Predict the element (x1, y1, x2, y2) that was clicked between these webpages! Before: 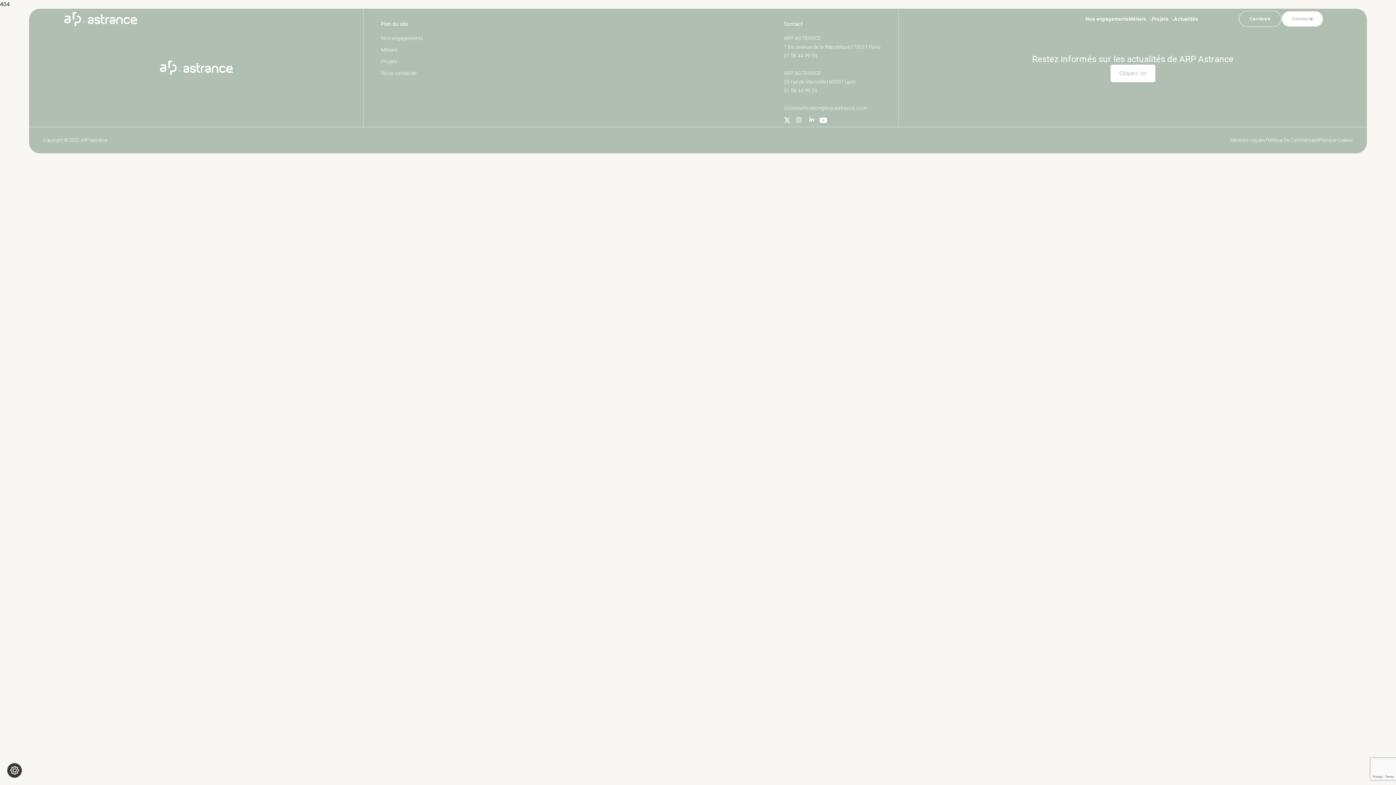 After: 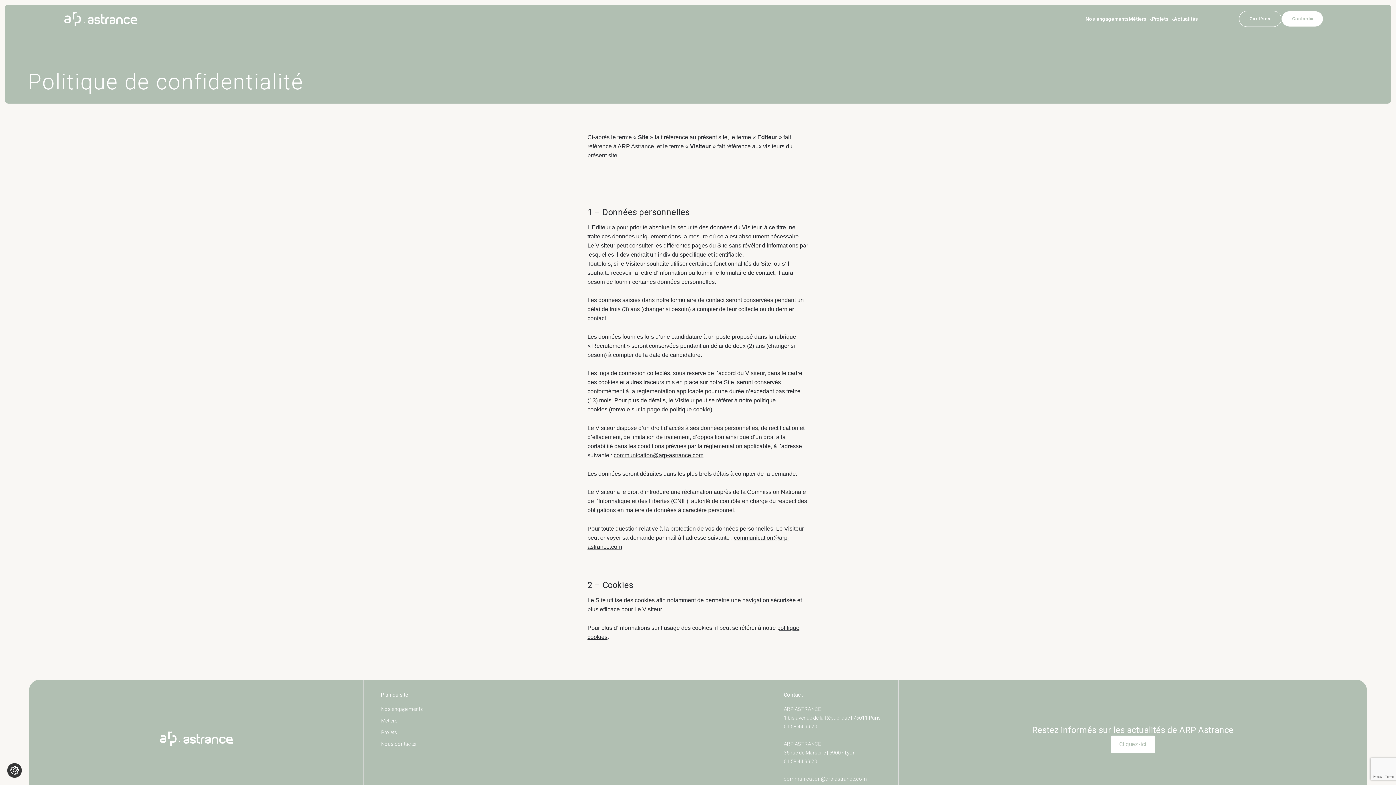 Action: bbox: (1266, 136, 1319, 144) label: Politique De Confidentialité